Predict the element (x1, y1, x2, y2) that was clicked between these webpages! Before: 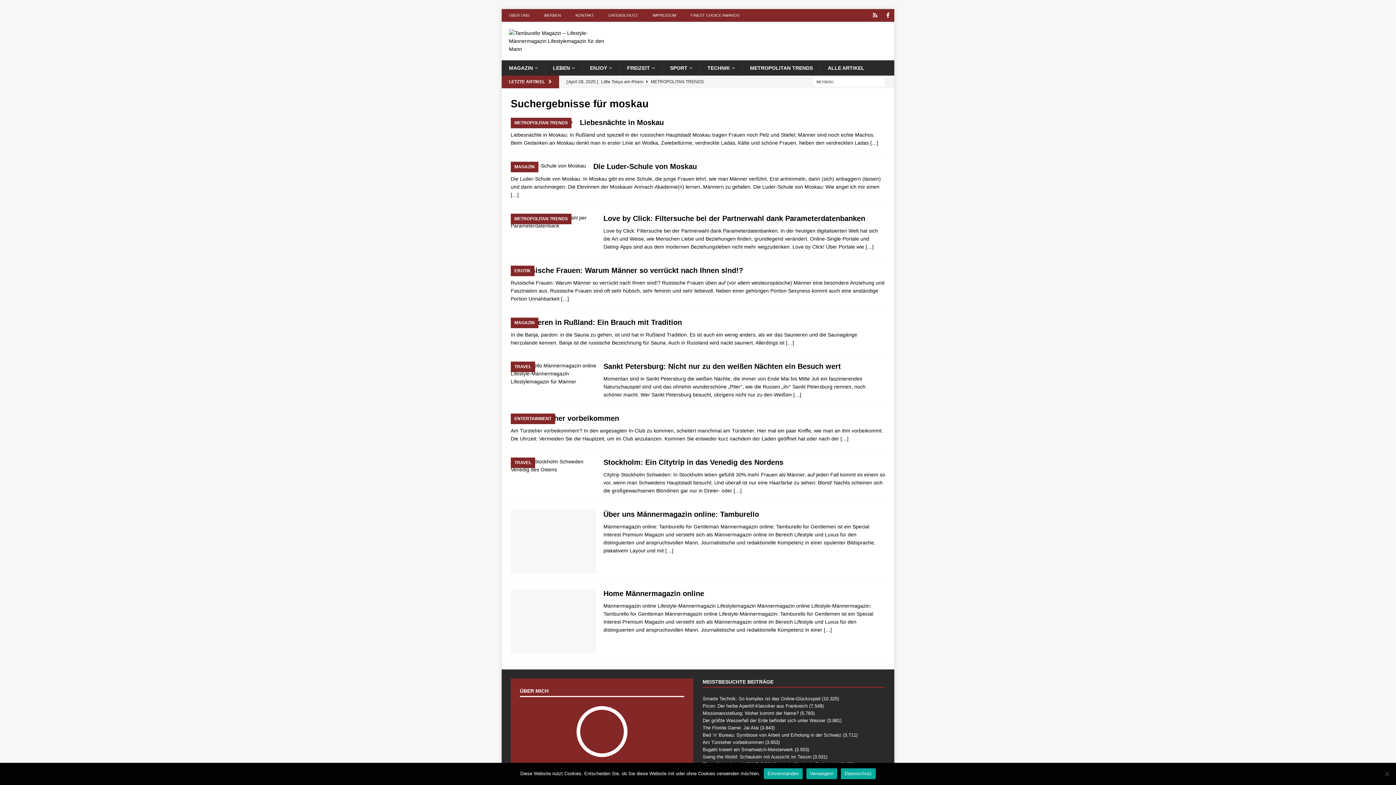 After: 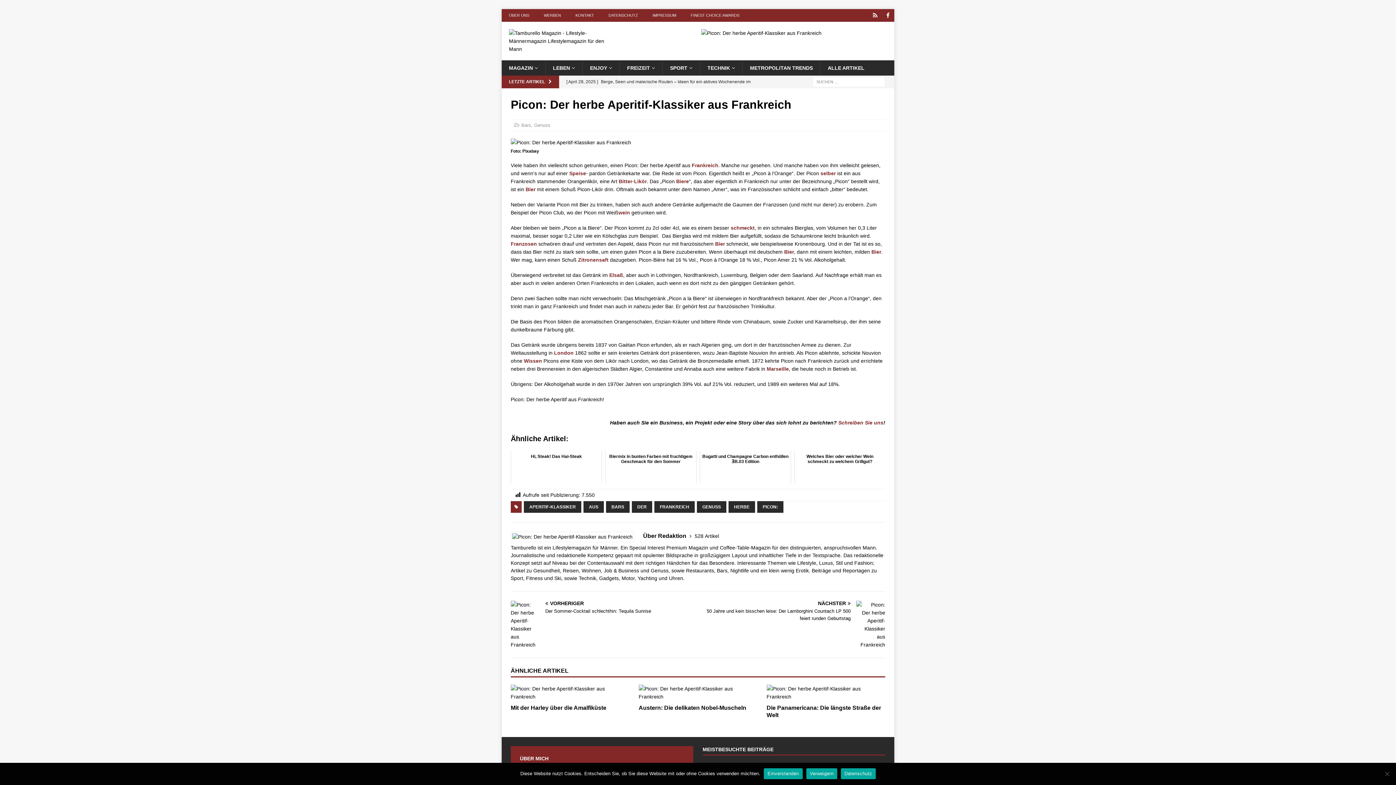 Action: label: Picon: Der herbe Aperitif-Klassiker aus Frankreich bbox: (702, 703, 807, 709)